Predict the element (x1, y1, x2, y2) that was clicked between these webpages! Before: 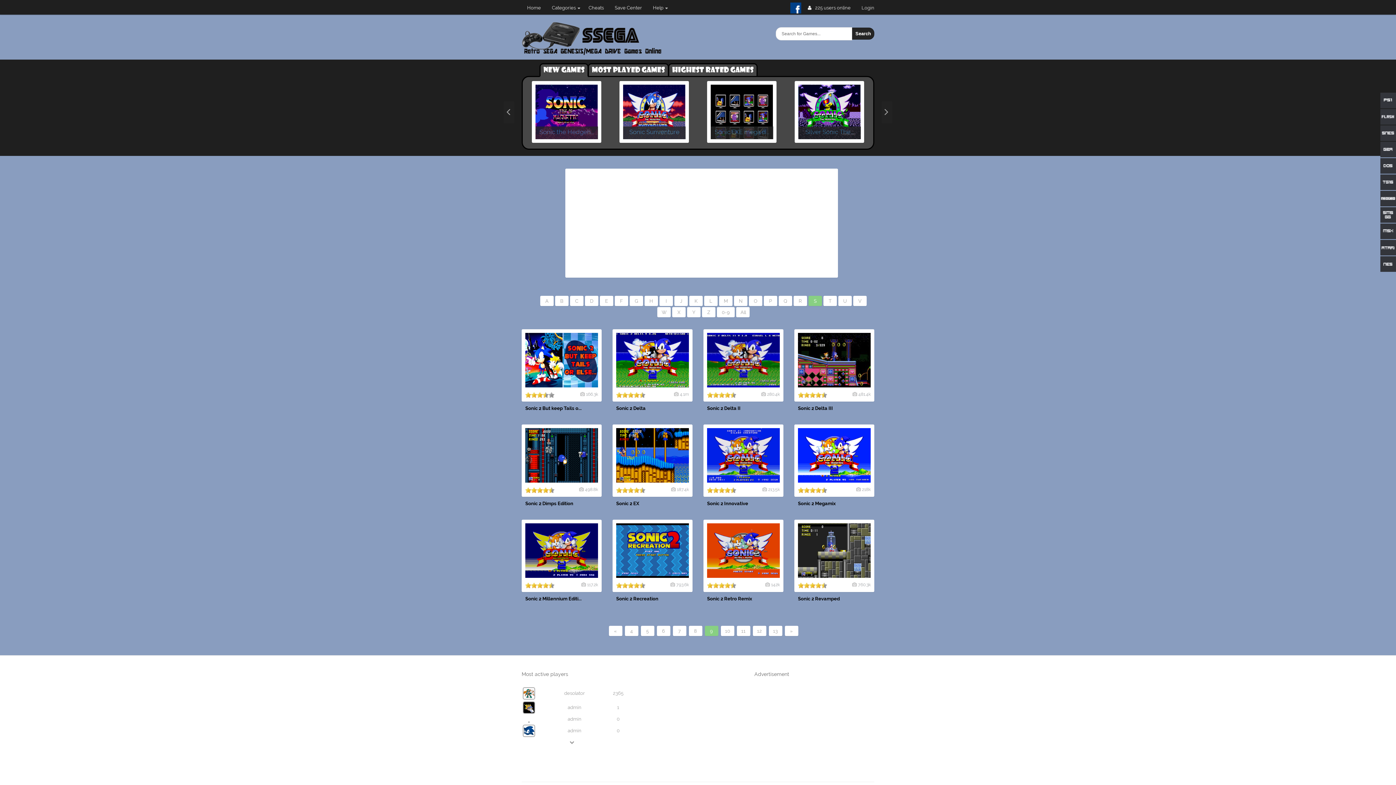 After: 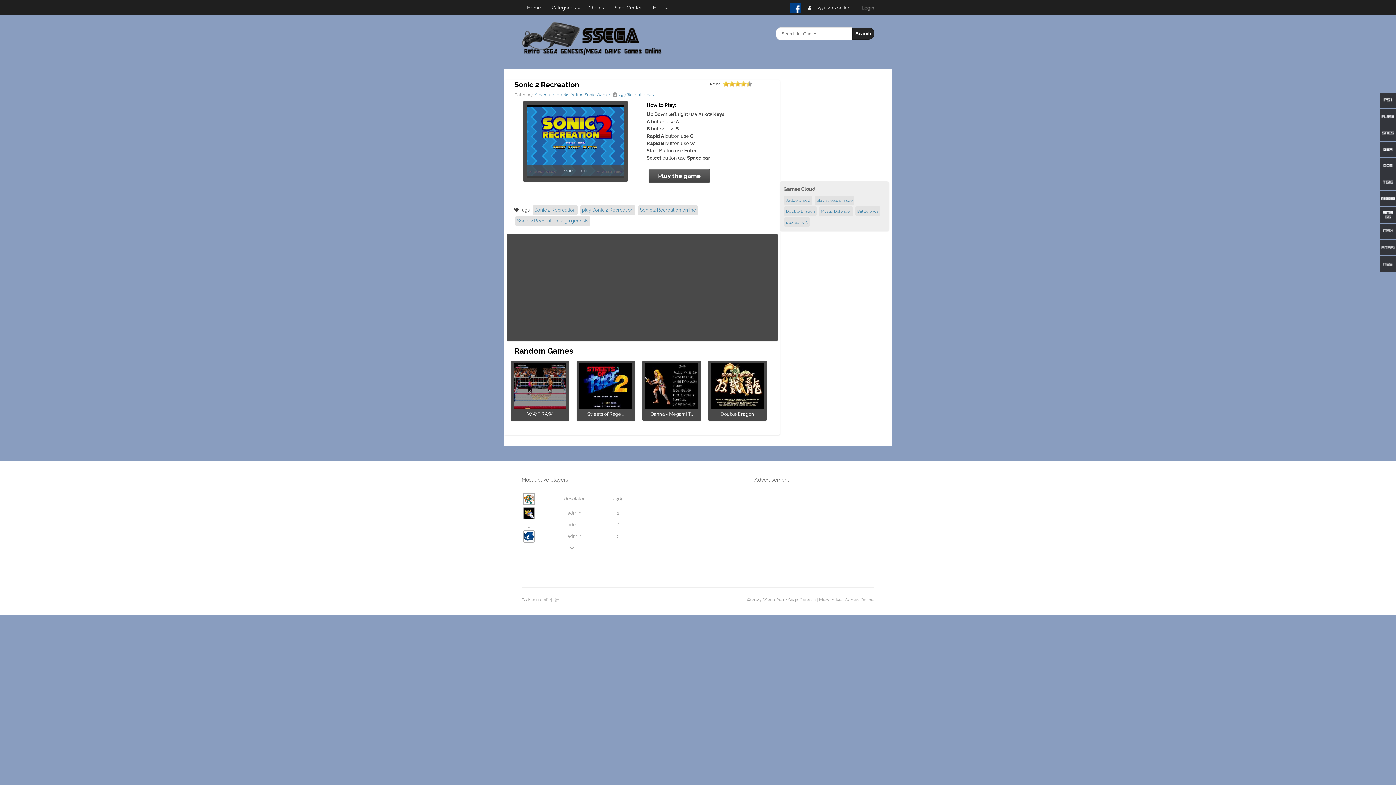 Action: bbox: (616, 571, 689, 577)